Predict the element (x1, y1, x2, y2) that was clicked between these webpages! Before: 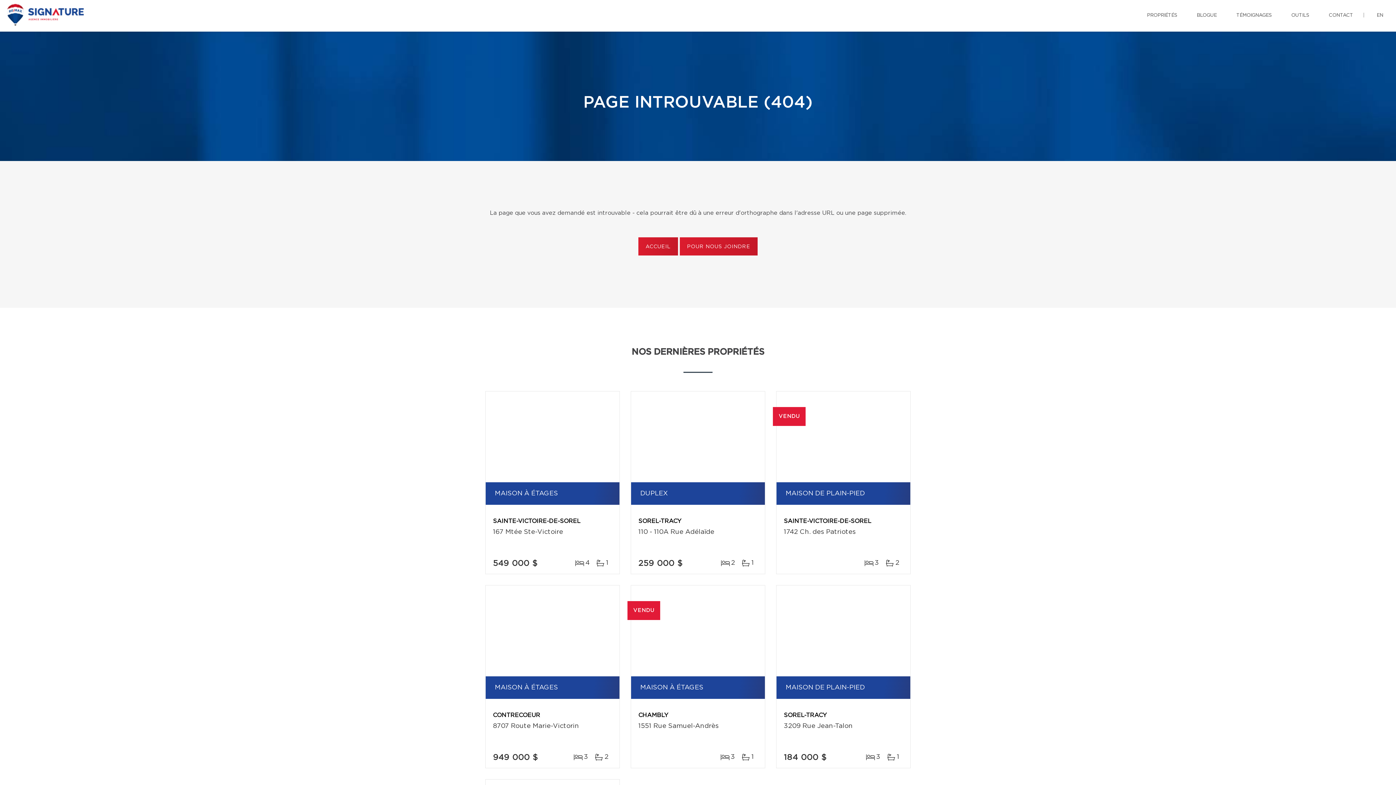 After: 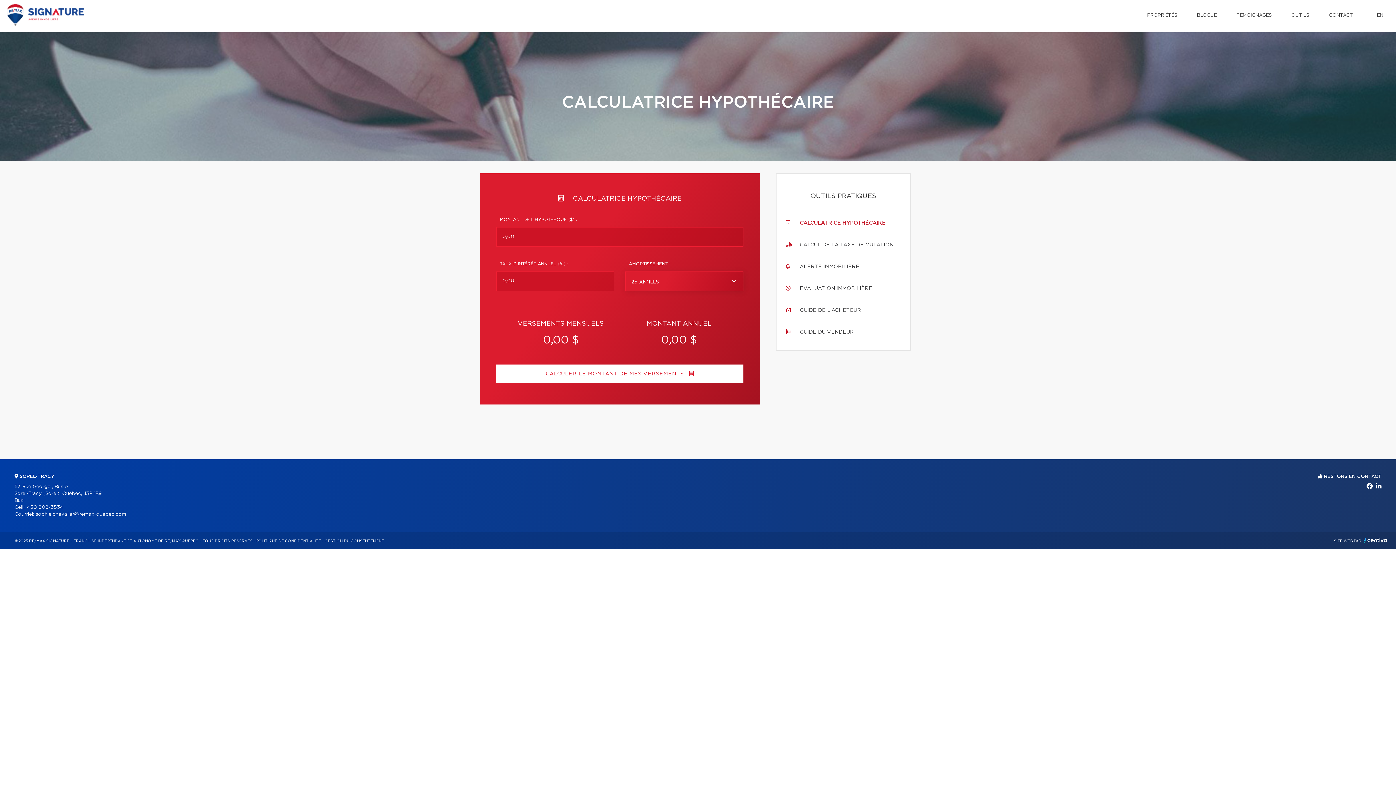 Action: bbox: (1286, 0, 1314, 30) label: OUTILS